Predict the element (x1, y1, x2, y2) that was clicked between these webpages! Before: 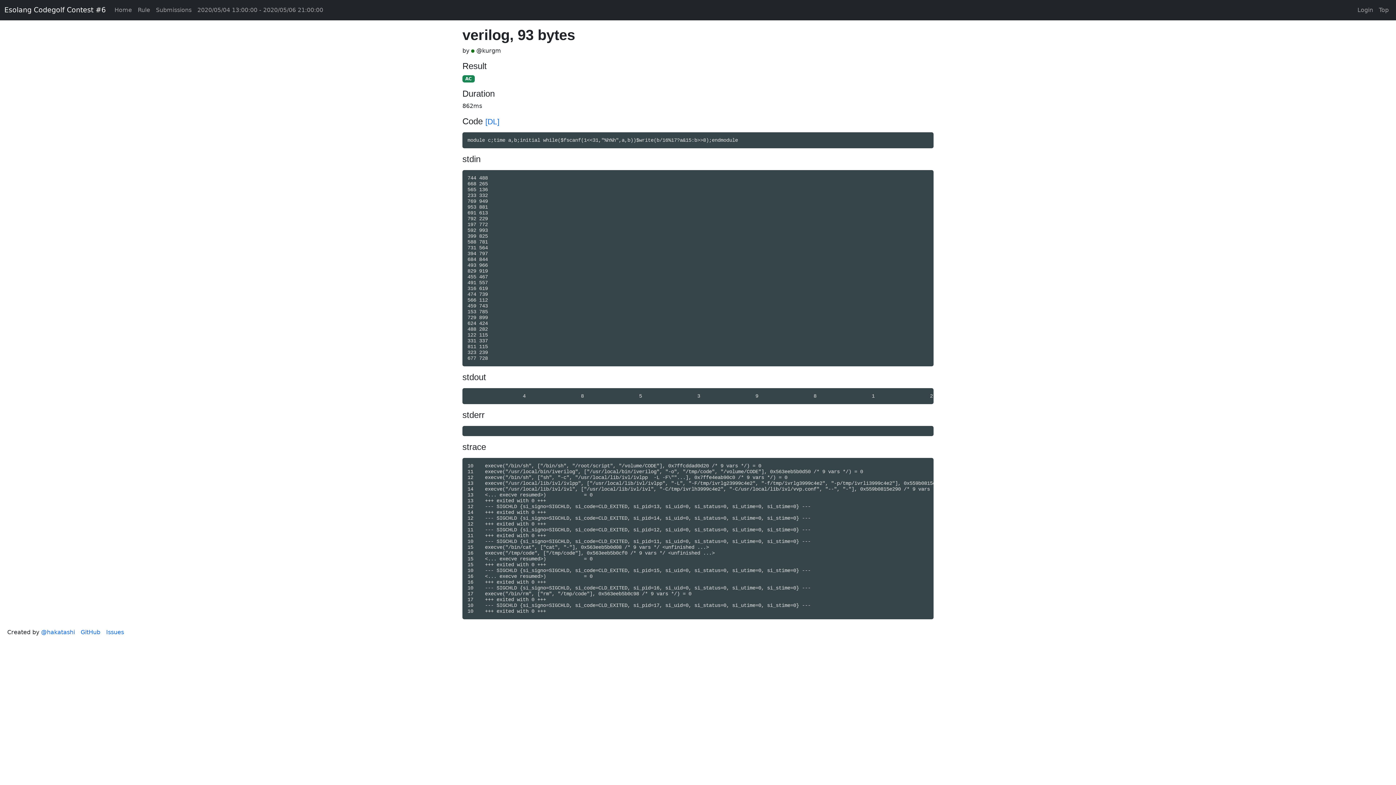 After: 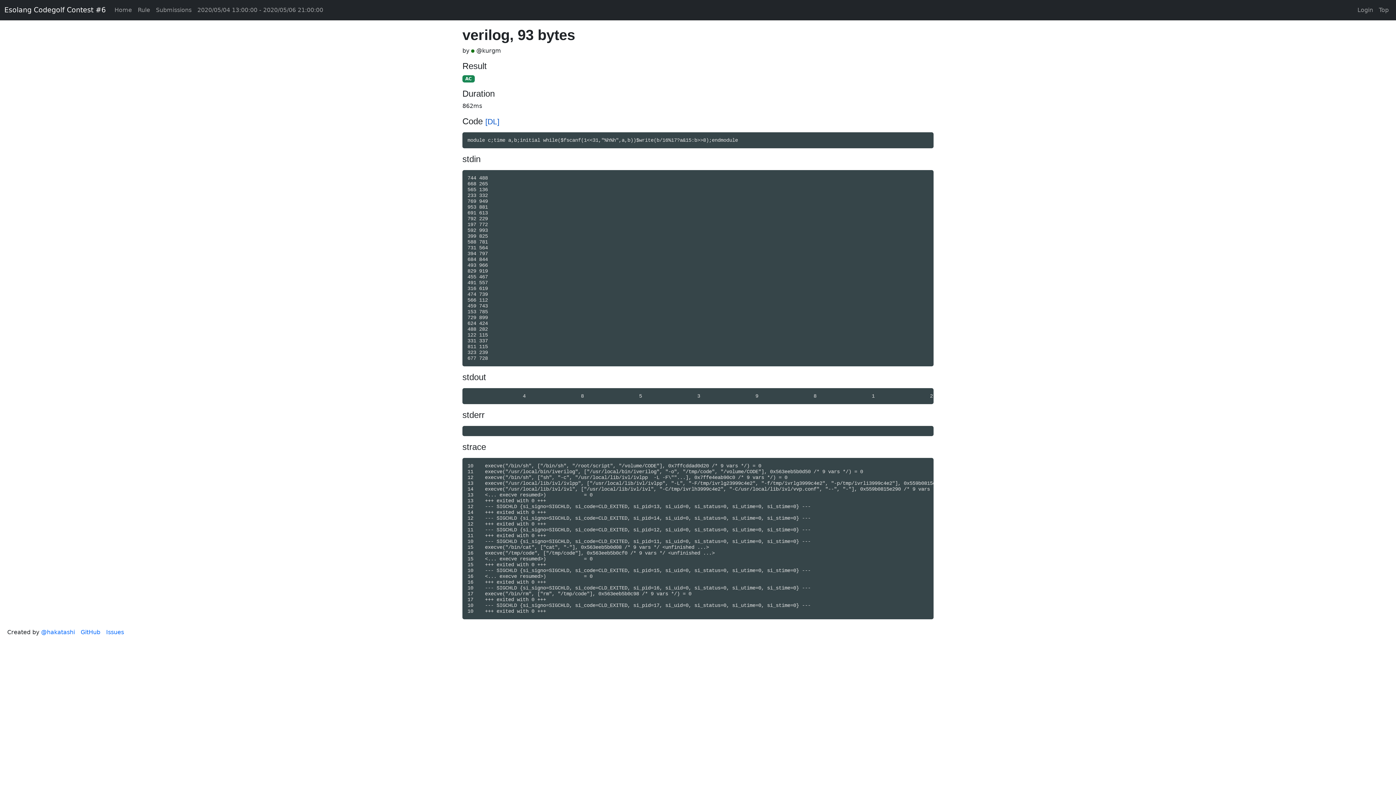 Action: label: [DL] bbox: (485, 117, 499, 125)